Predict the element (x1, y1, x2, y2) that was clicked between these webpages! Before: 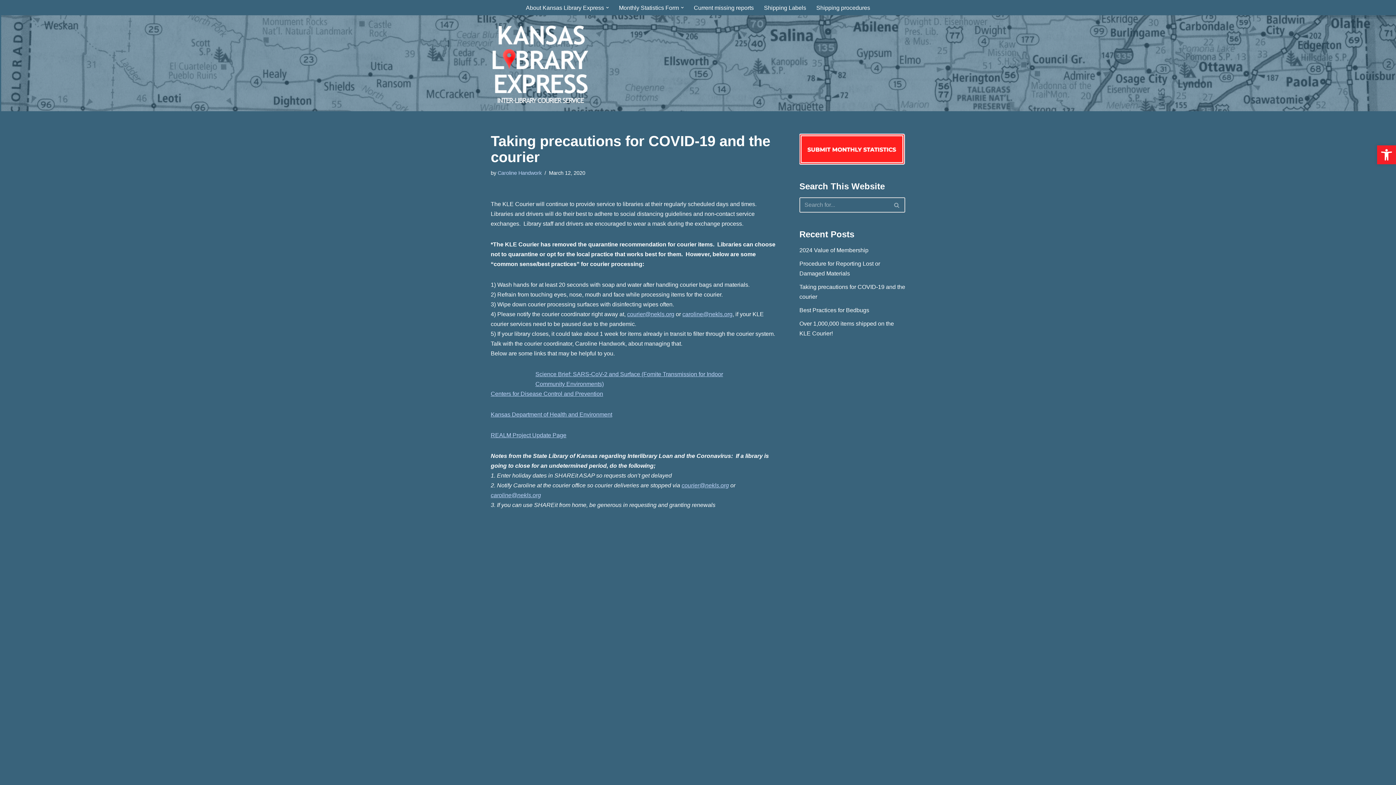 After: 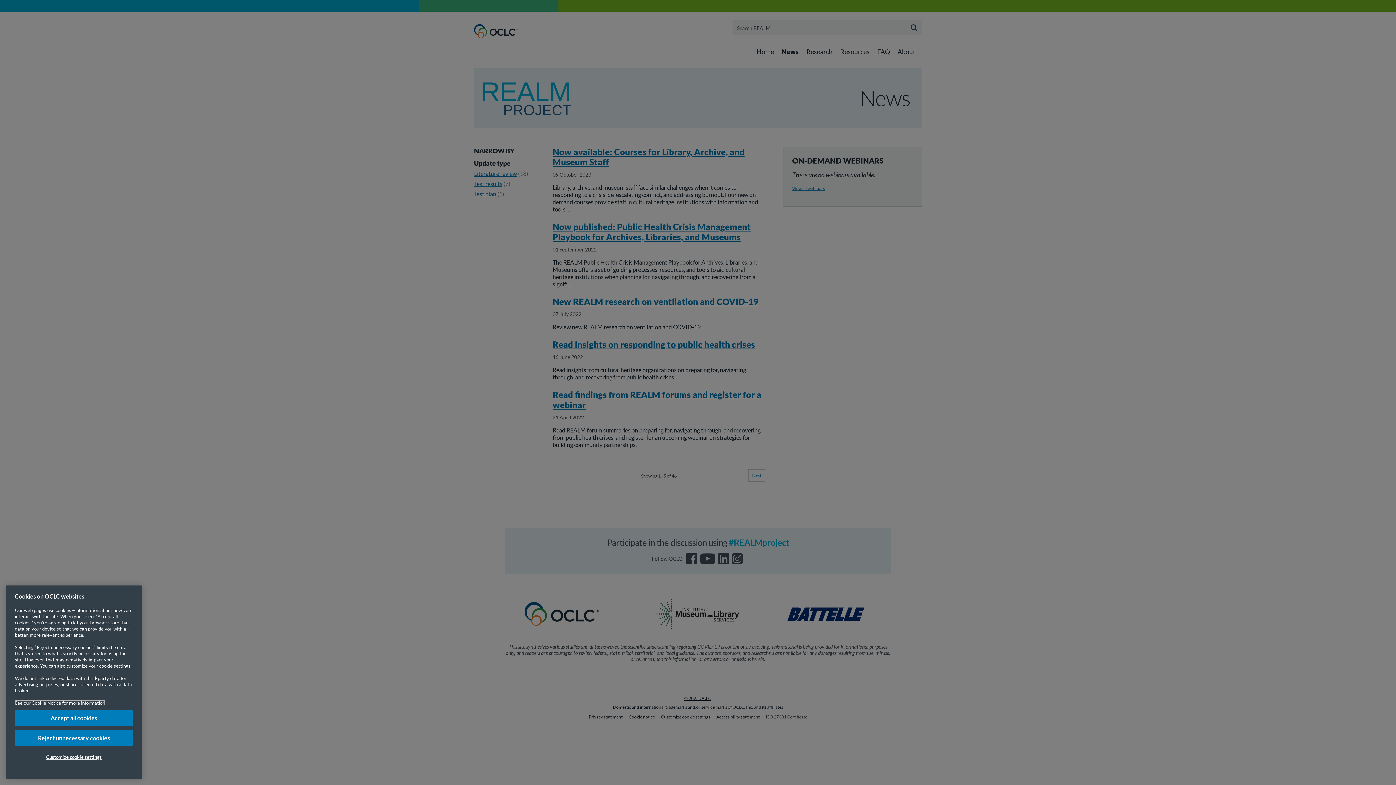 Action: bbox: (490, 432, 566, 438) label: REALM Project Update Page